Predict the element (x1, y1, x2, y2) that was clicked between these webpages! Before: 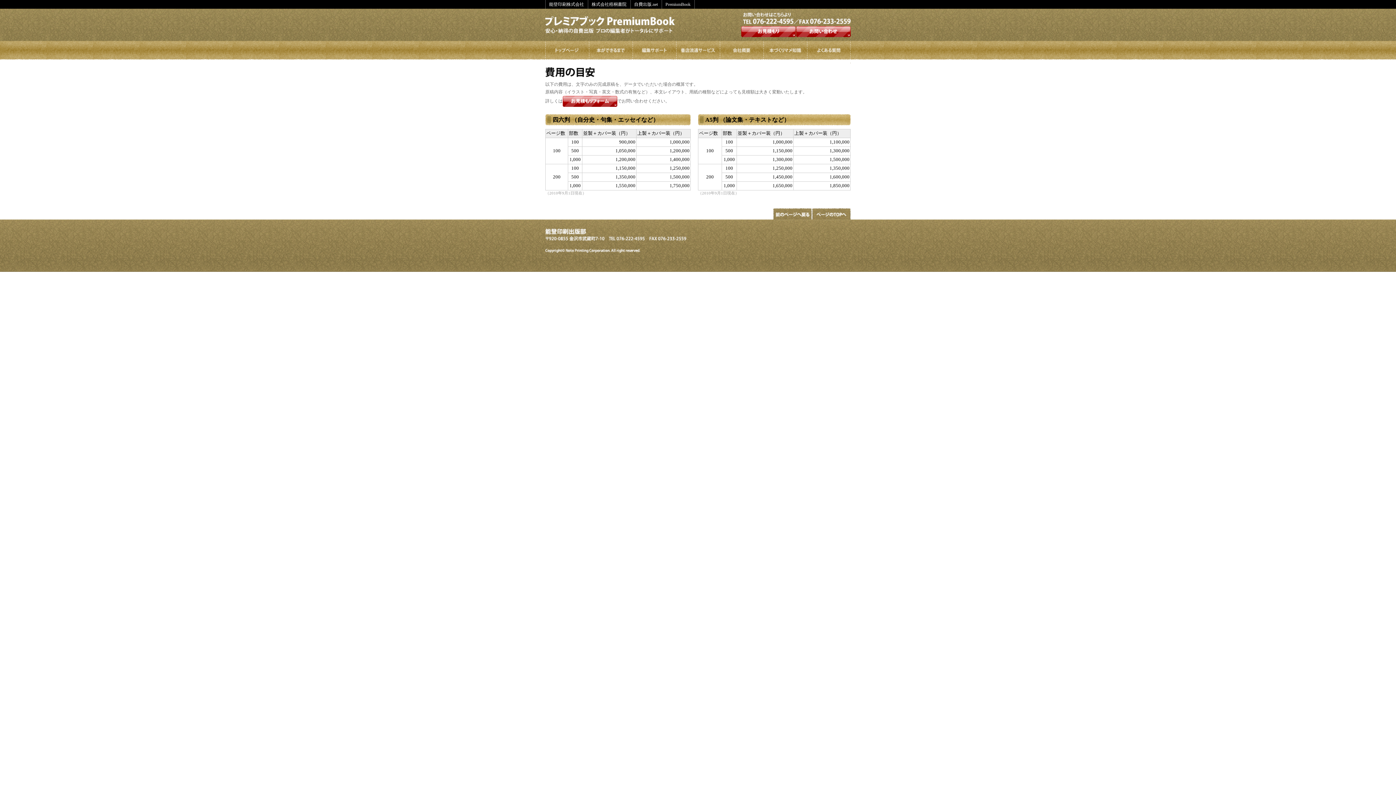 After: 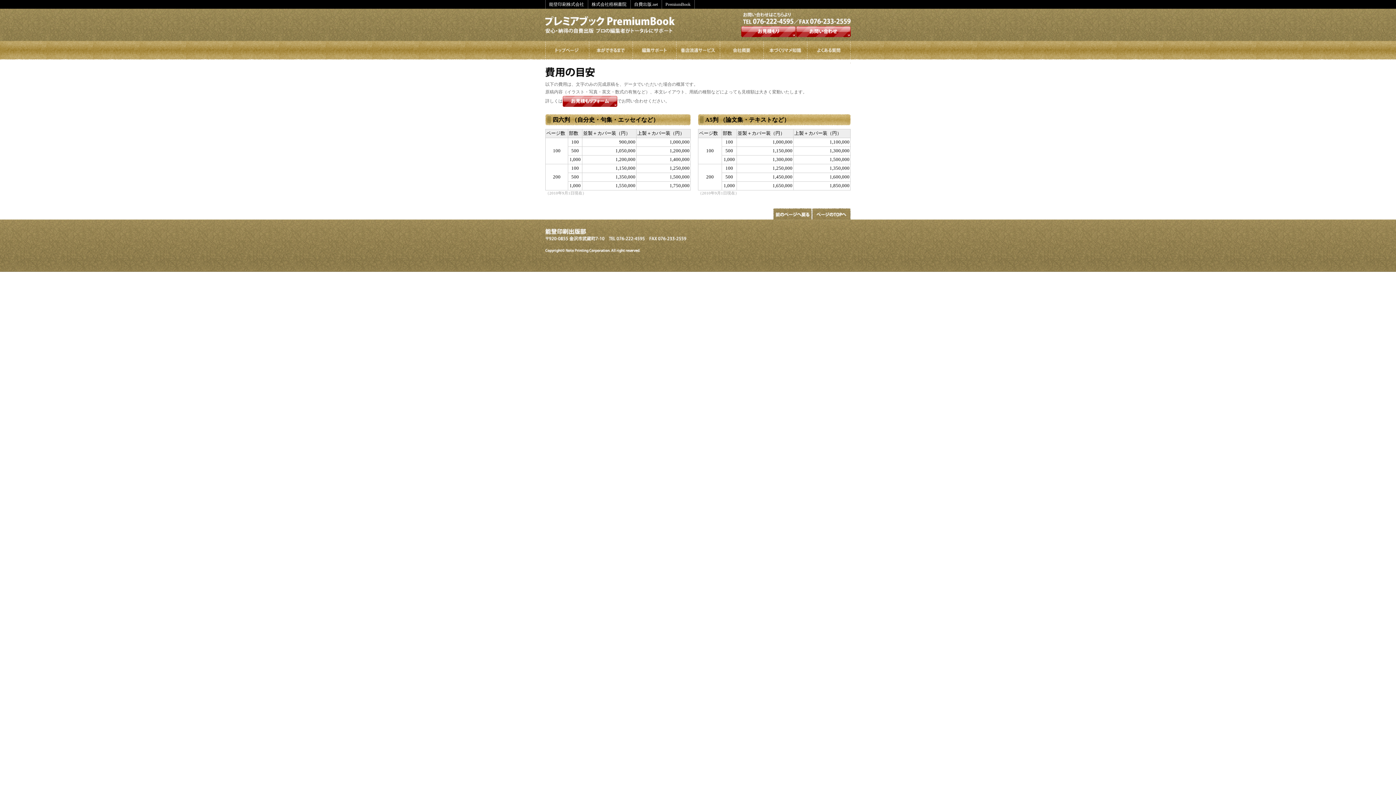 Action: bbox: (812, 208, 850, 219) label: ページのTOPへ